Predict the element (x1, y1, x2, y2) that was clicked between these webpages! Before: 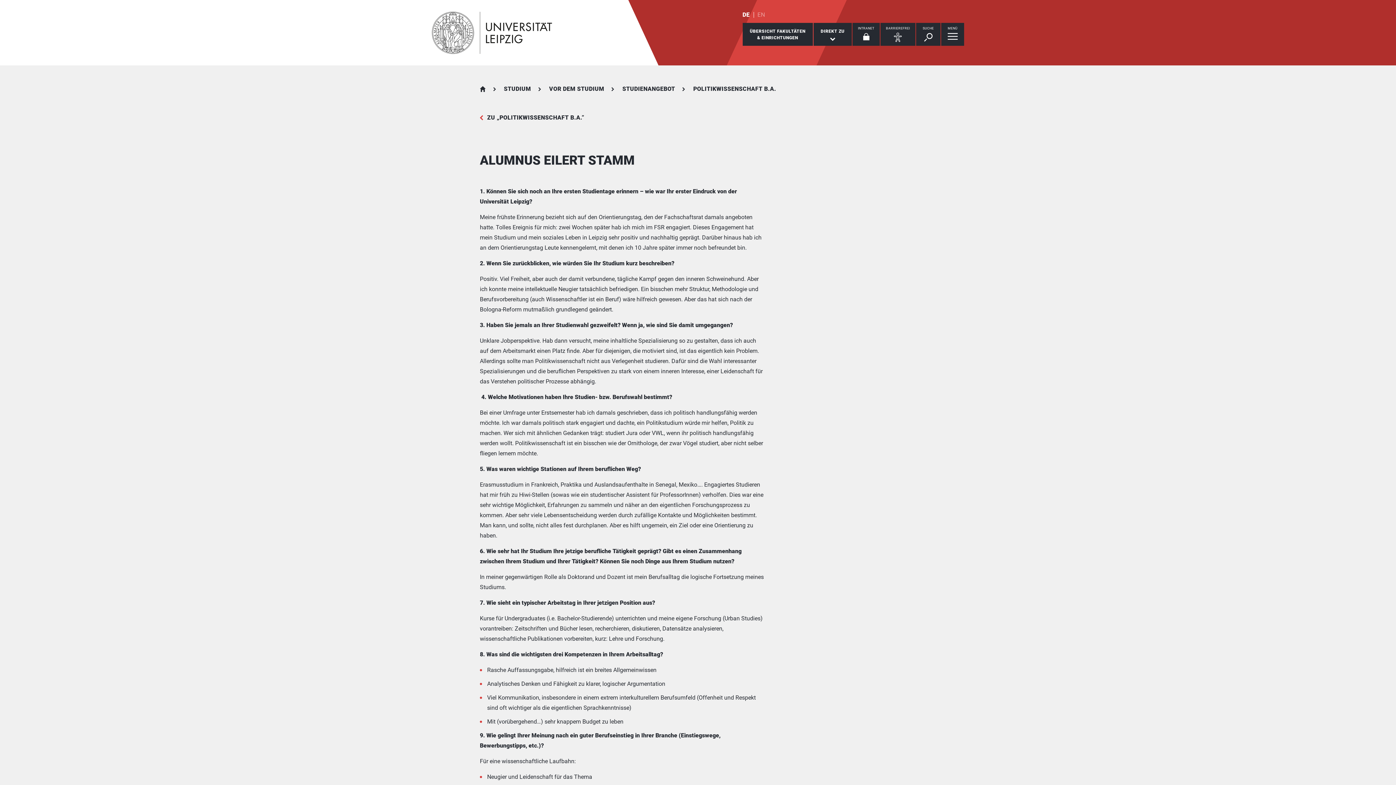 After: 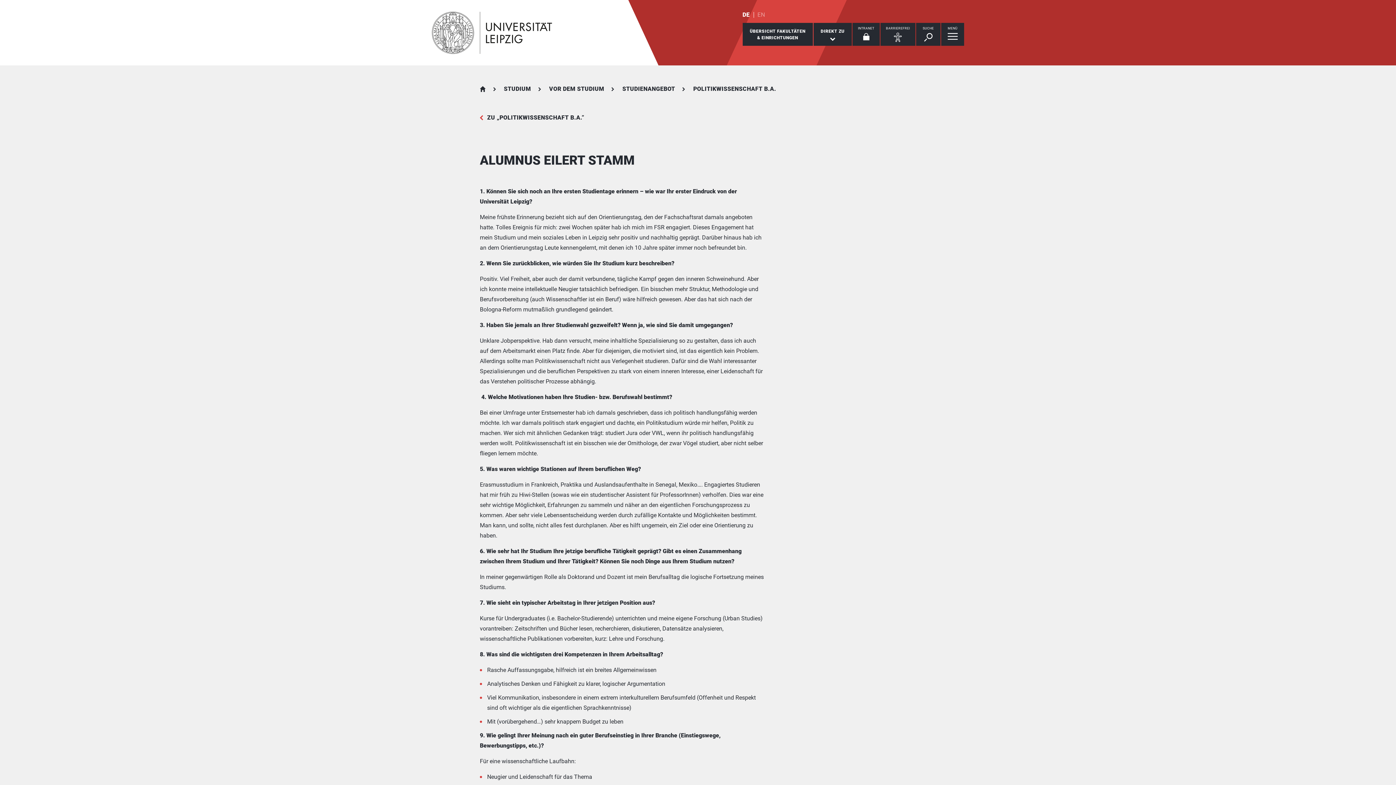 Action: label: Deutsch bbox: (742, 11, 750, 18)